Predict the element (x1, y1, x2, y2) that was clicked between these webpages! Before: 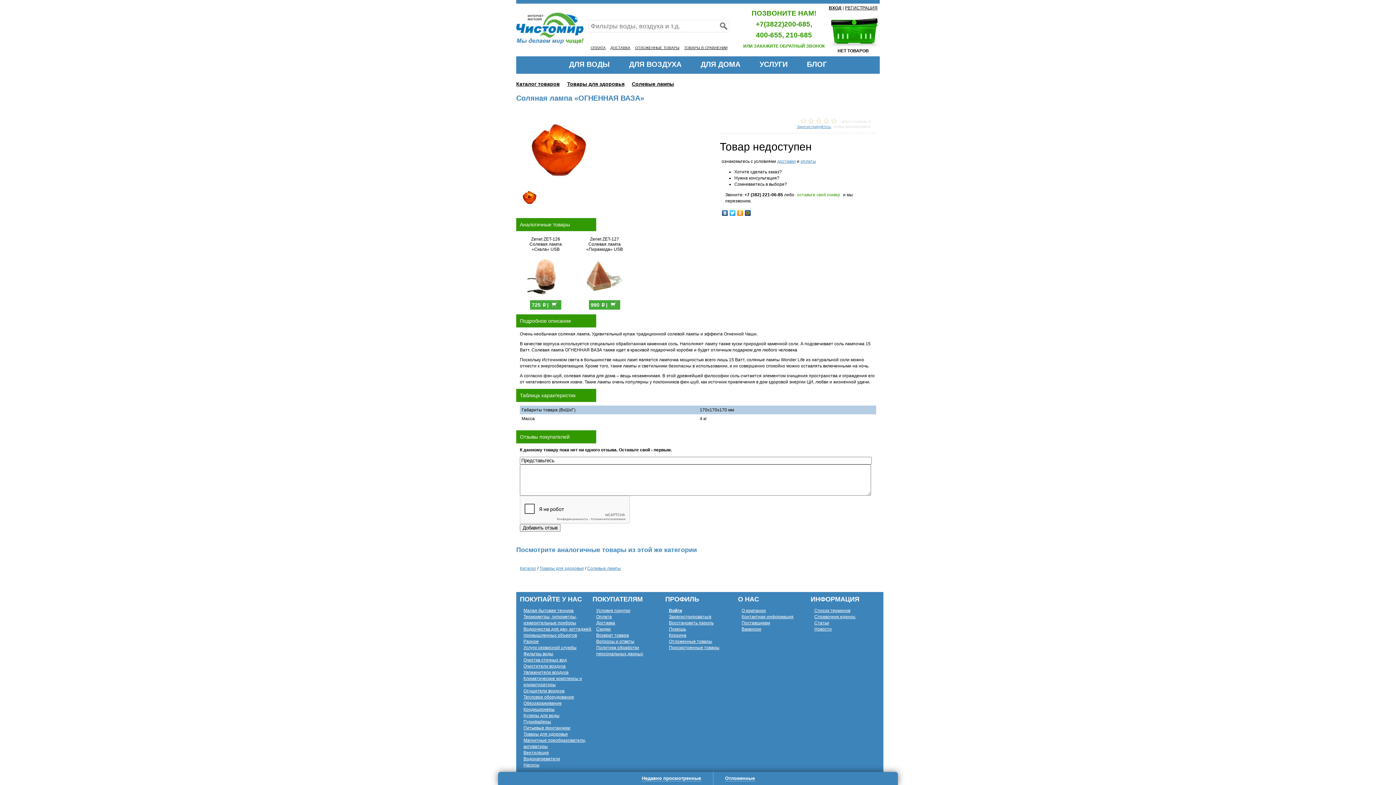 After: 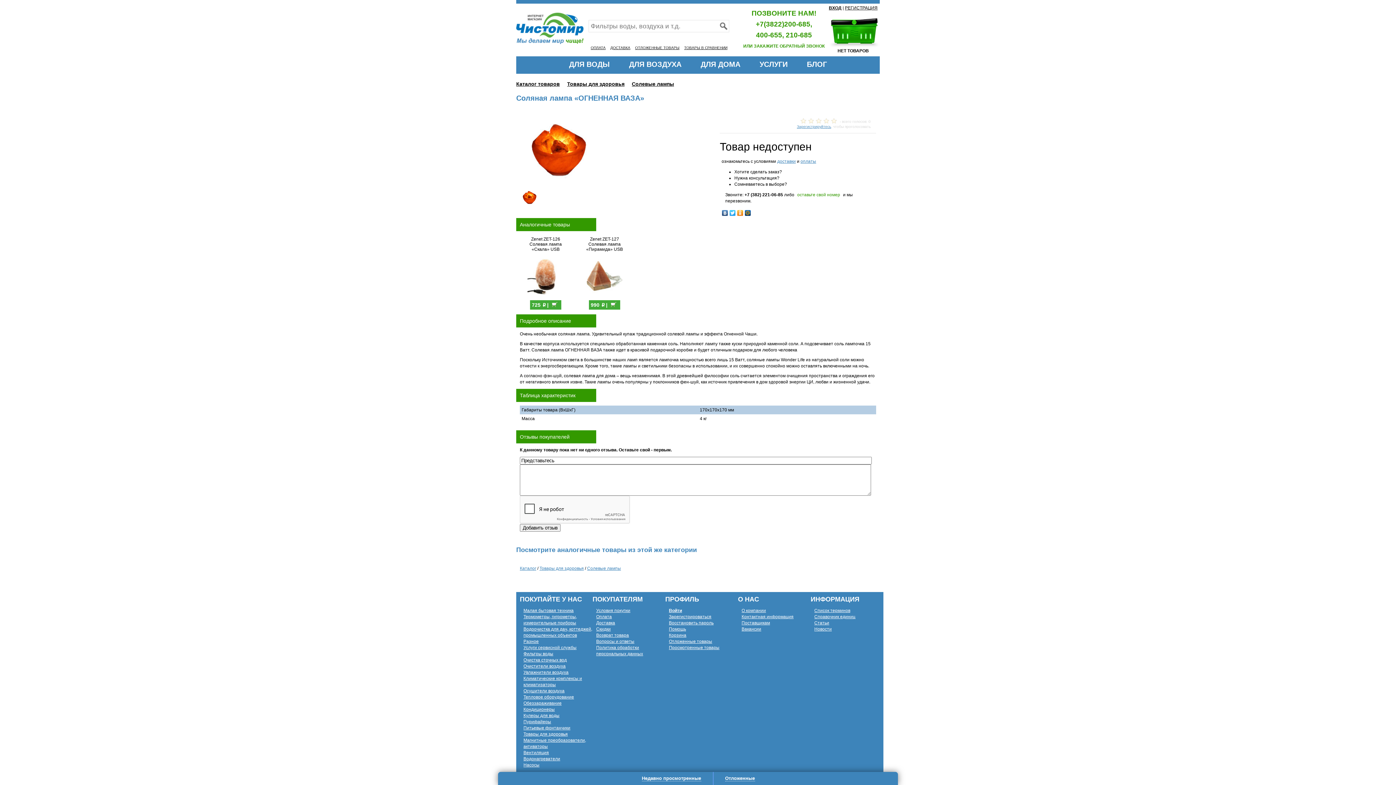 Action: bbox: (744, 208, 752, 217)